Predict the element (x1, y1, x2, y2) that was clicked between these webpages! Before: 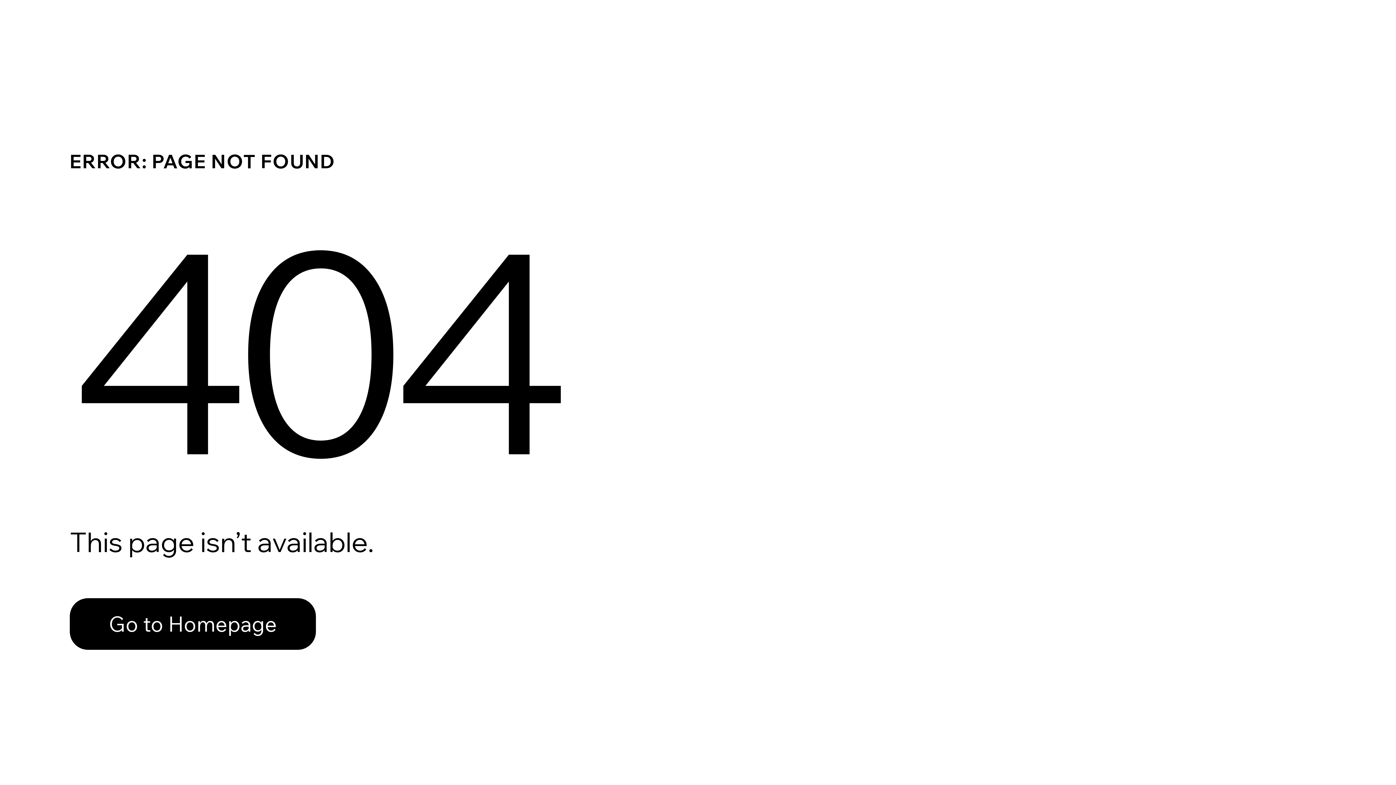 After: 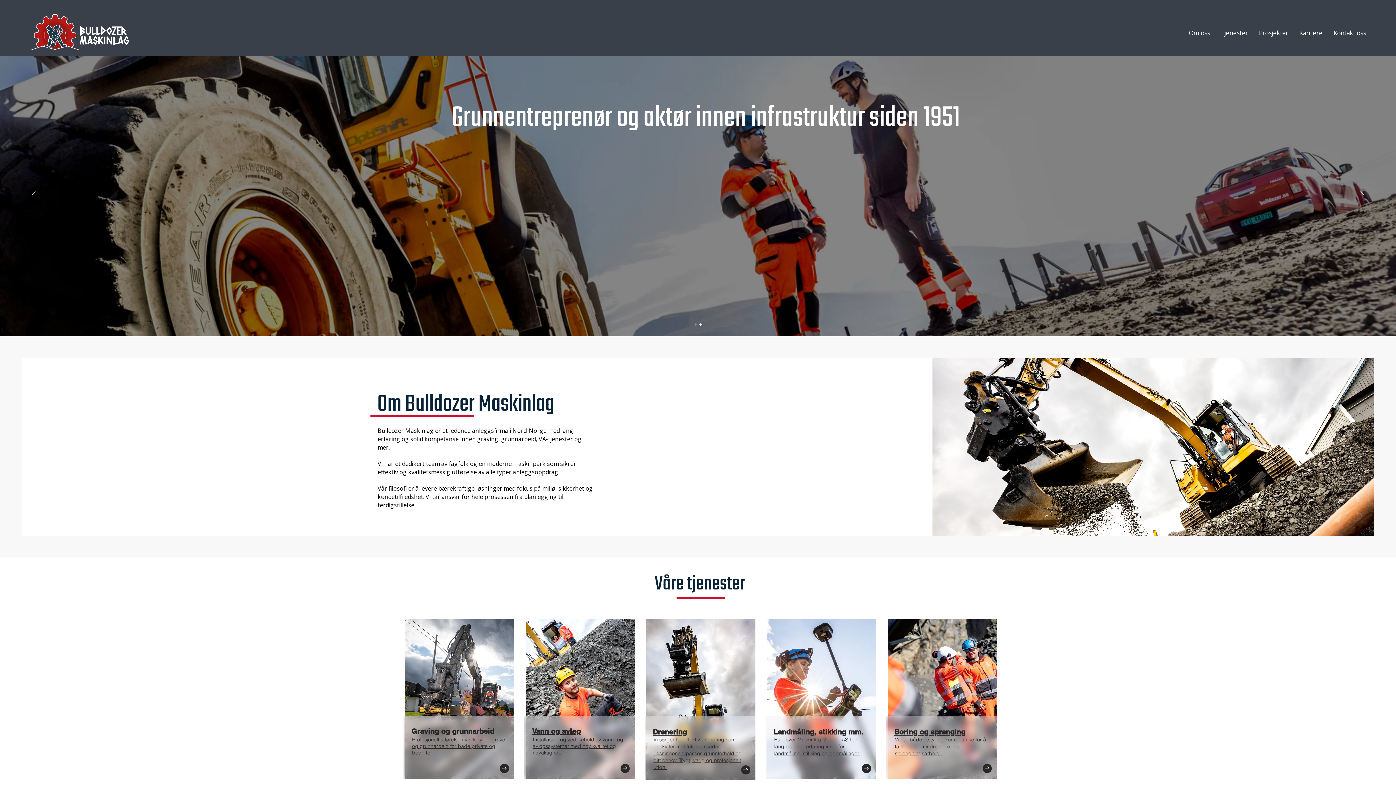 Action: label: Go to Homepage bbox: (69, 582, 768, 659)